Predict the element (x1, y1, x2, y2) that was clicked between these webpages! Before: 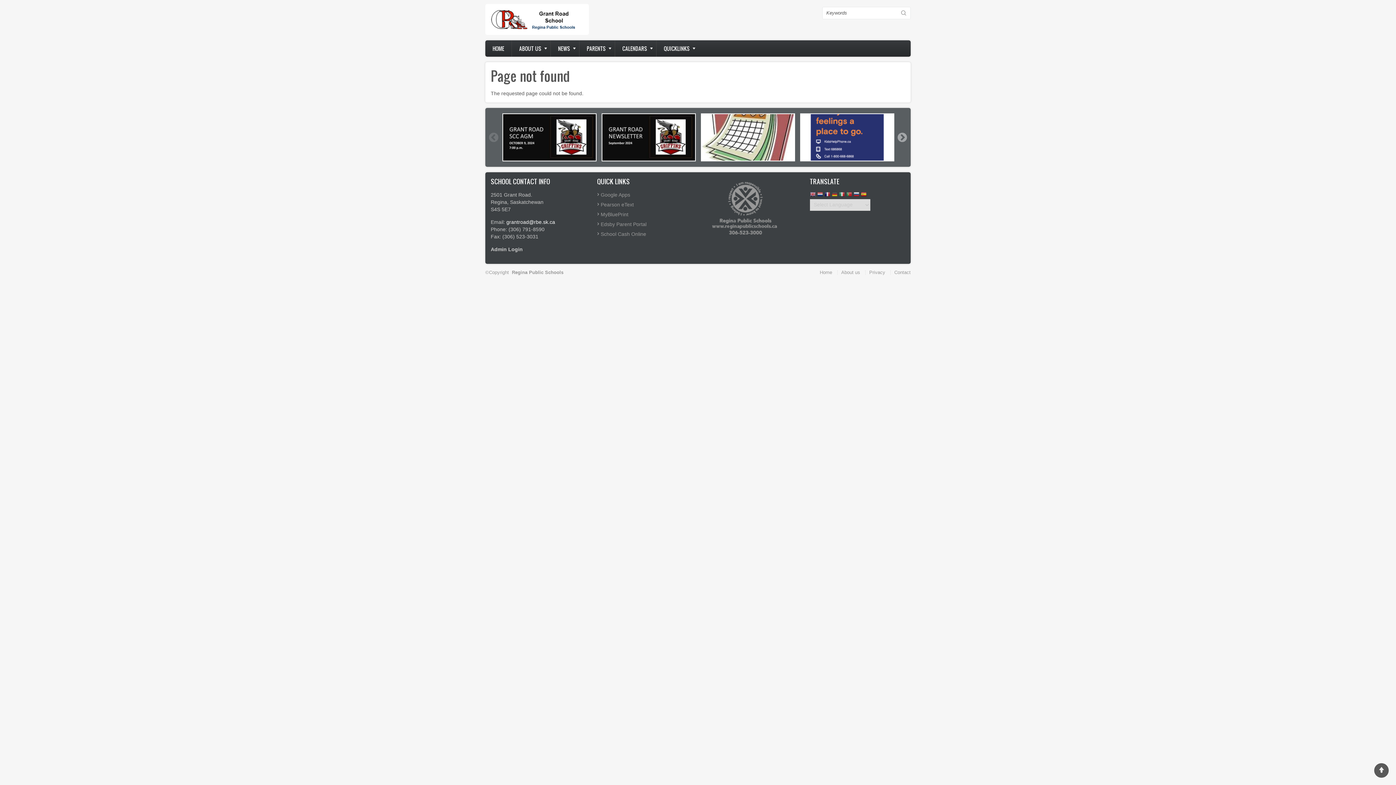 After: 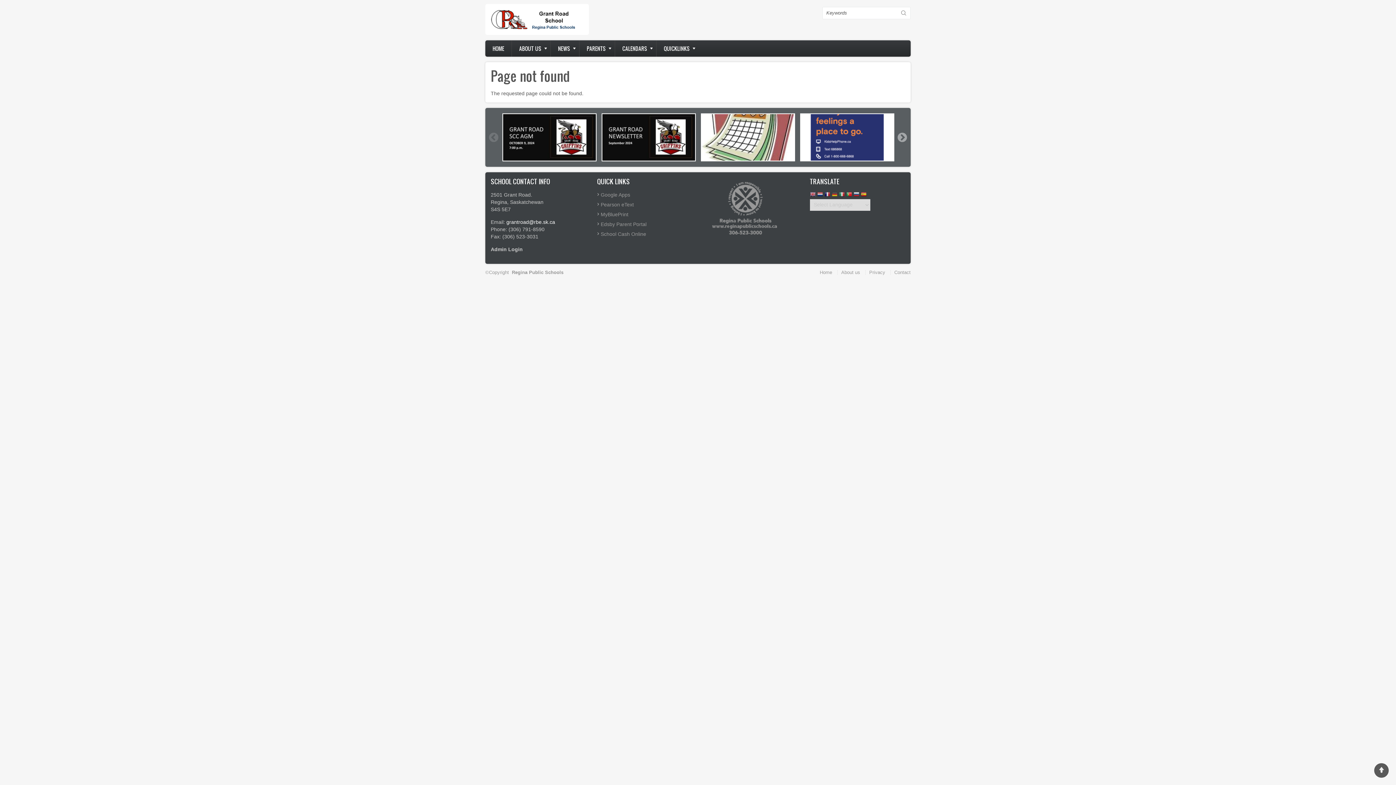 Action: bbox: (846, 191, 852, 198)